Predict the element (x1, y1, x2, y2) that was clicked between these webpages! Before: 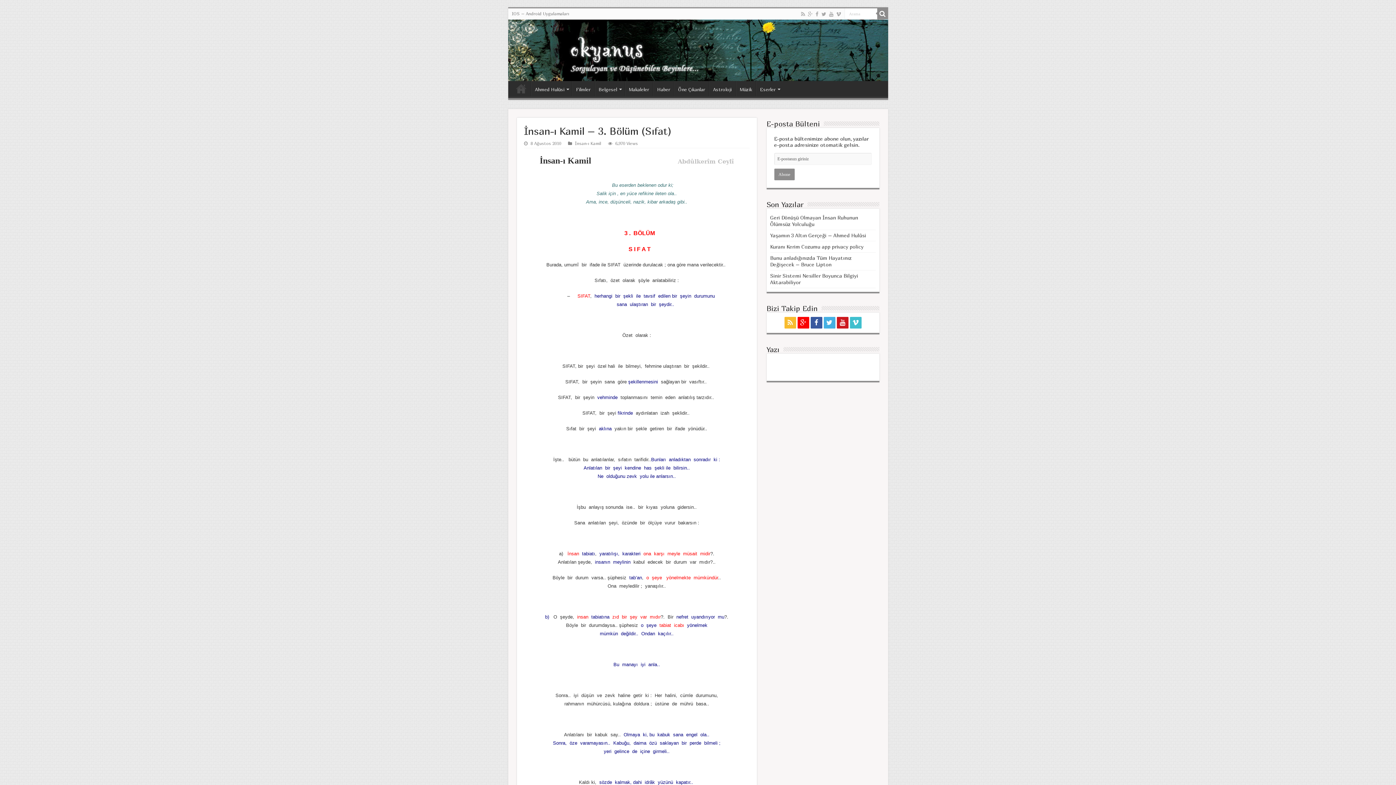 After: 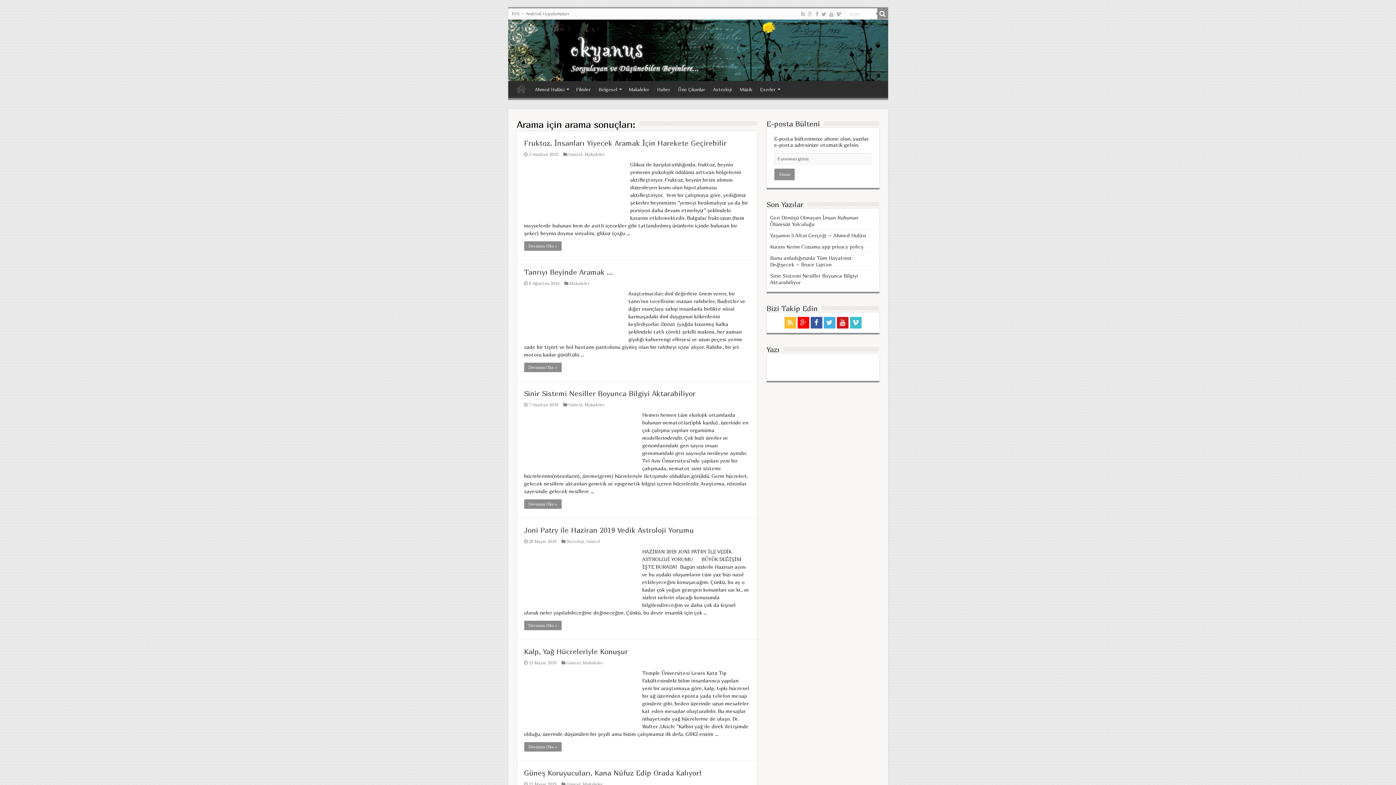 Action: bbox: (877, 8, 888, 19)